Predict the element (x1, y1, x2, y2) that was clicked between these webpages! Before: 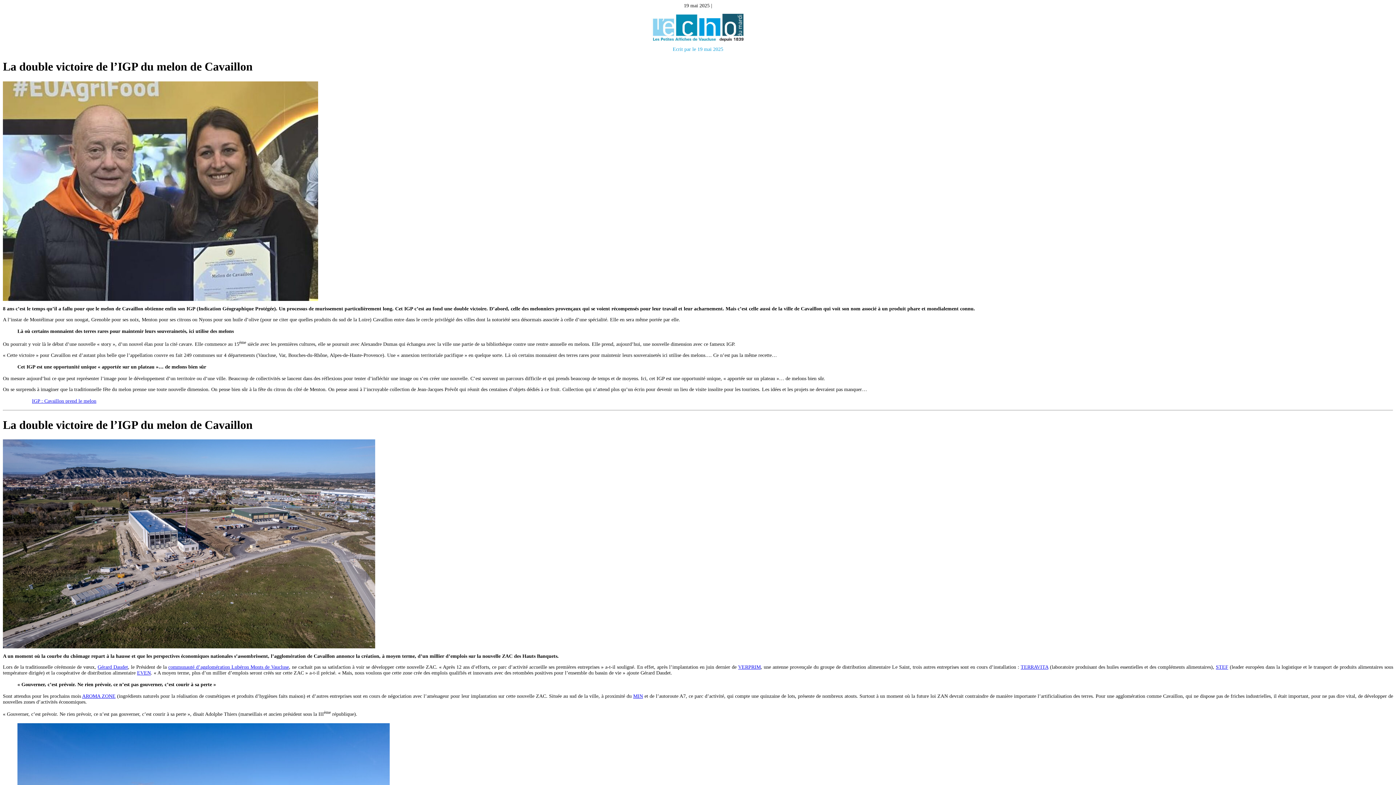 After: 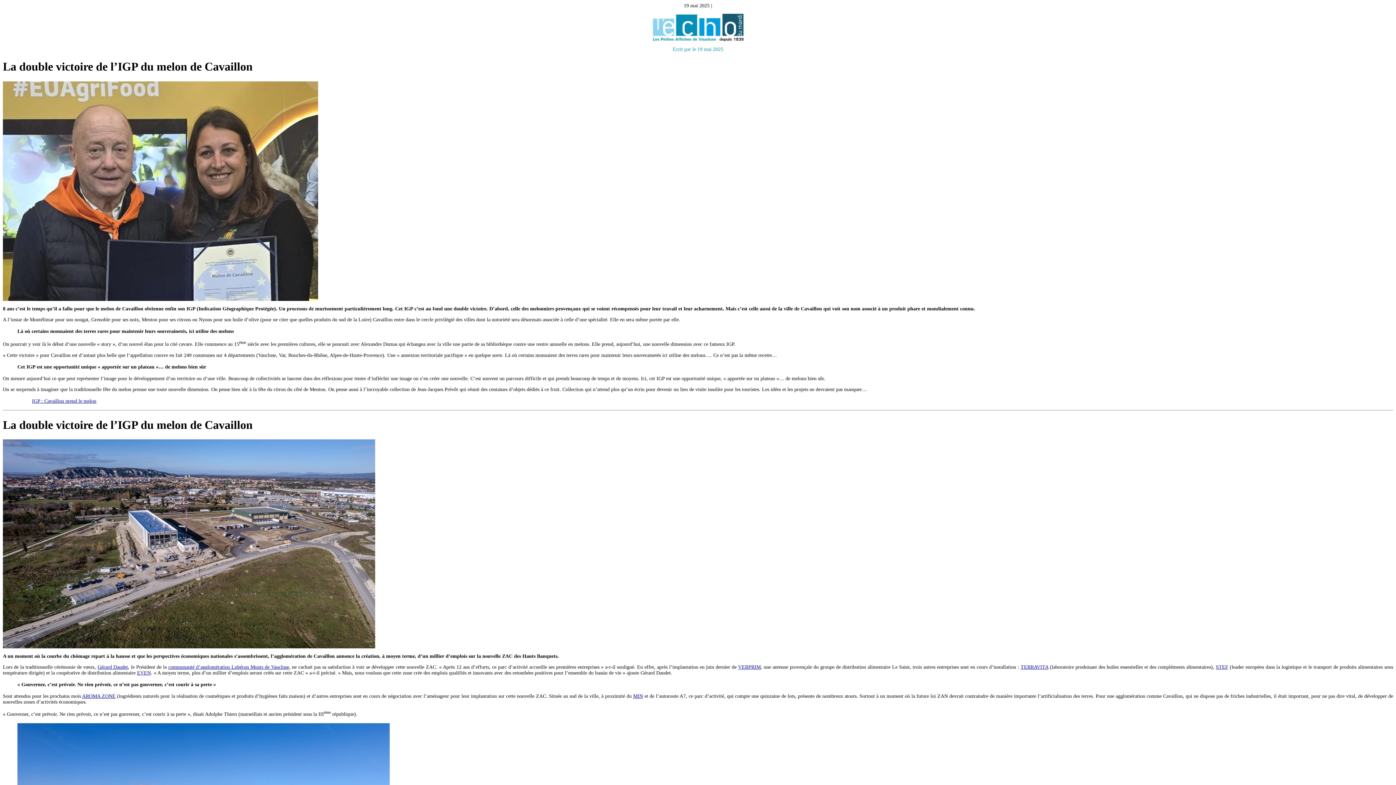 Action: label: EVEN bbox: (137, 670, 150, 676)